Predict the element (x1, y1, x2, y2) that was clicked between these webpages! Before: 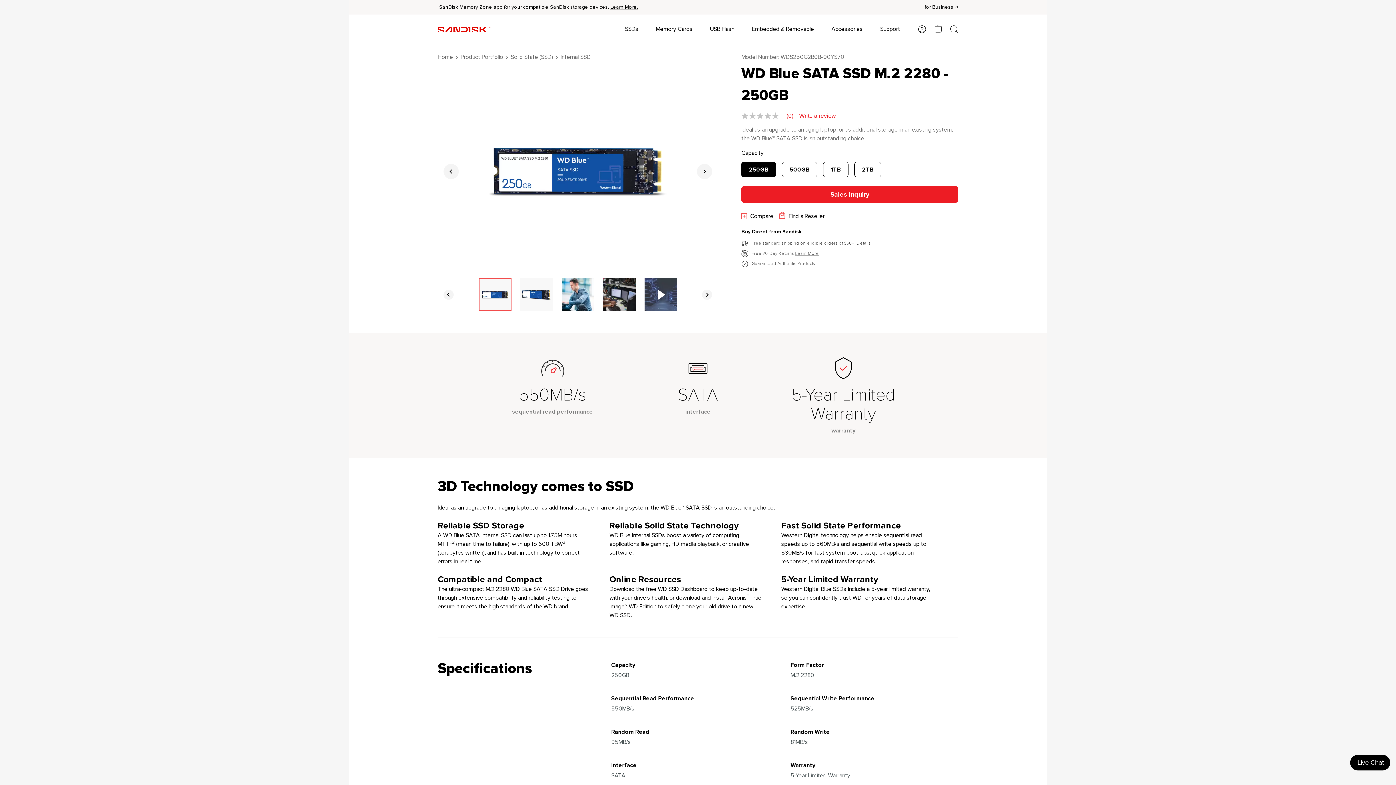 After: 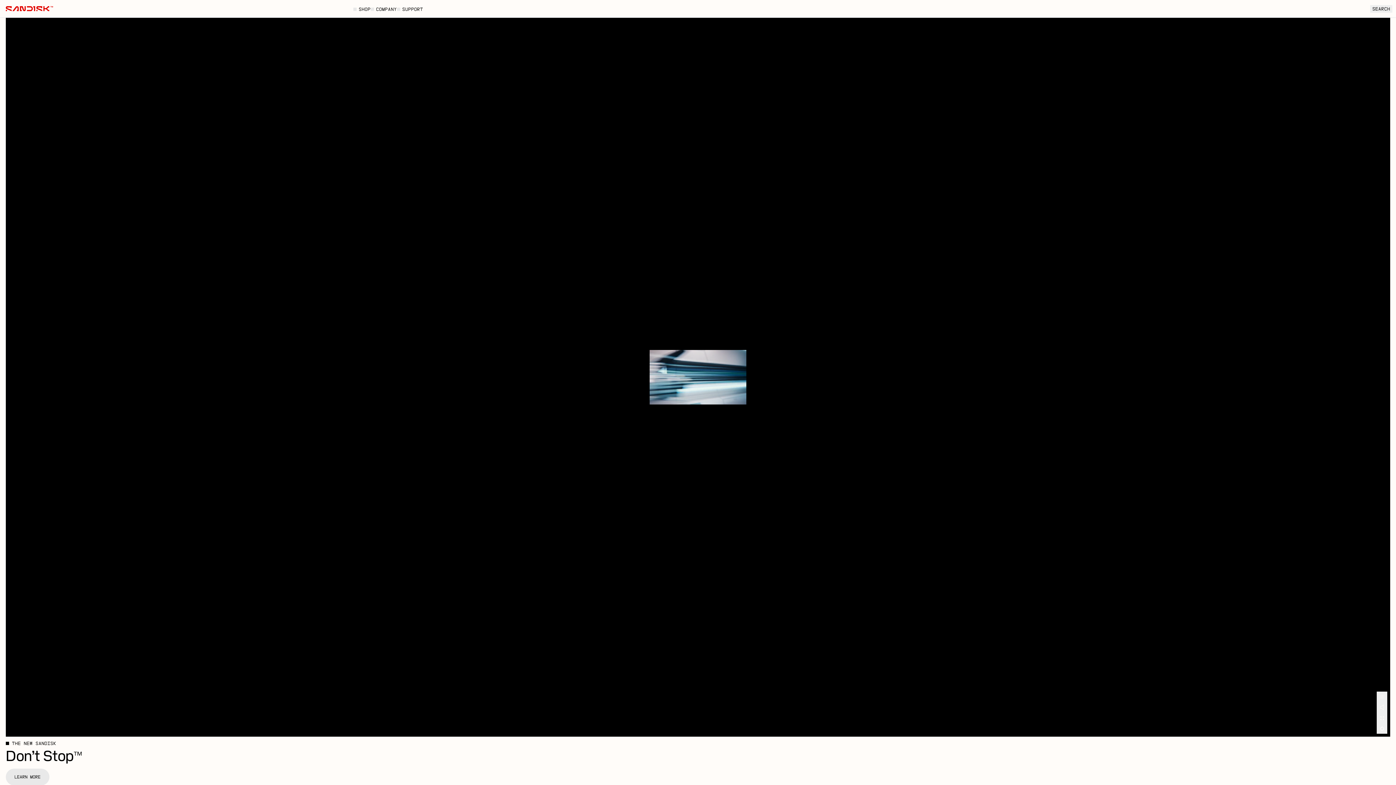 Action: label: Sandisk home bbox: (437, 24, 490, 33)